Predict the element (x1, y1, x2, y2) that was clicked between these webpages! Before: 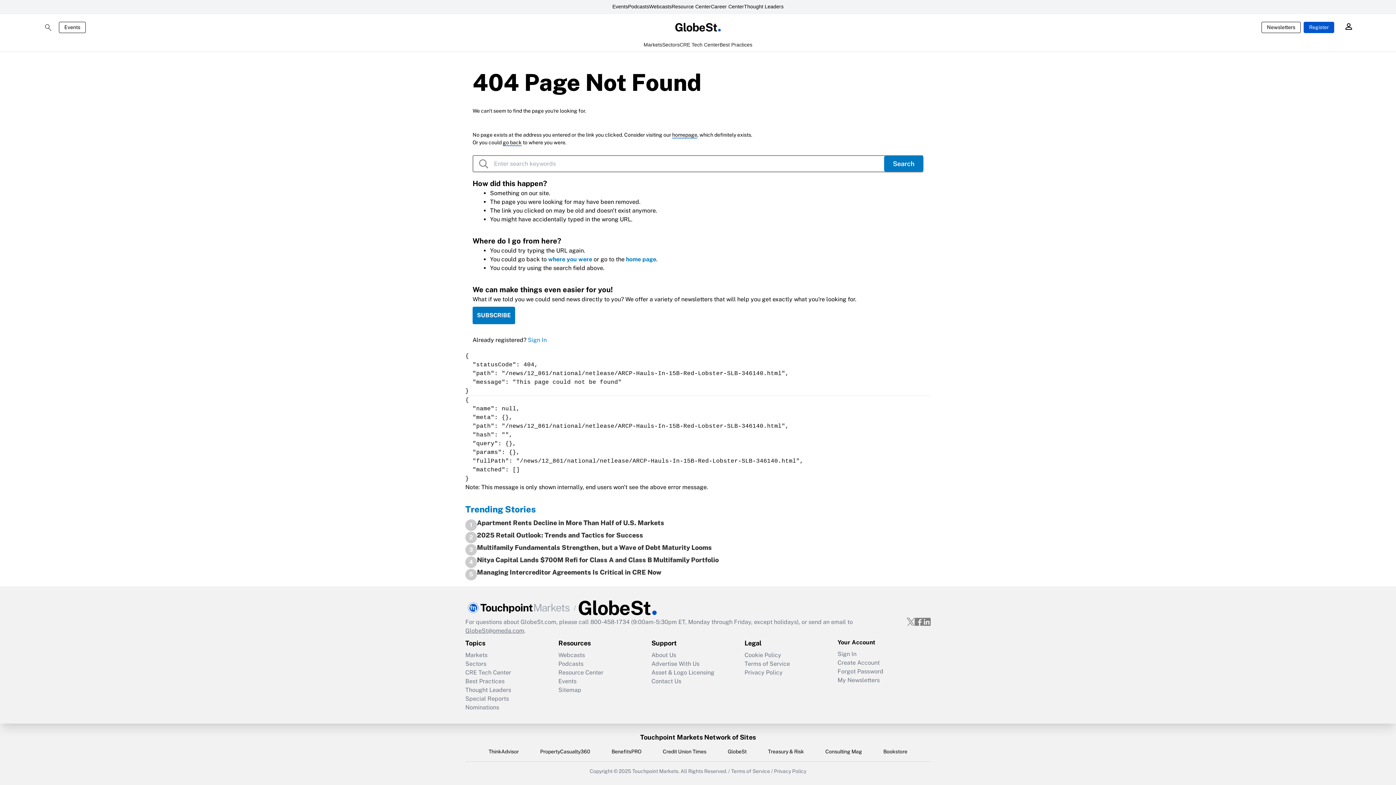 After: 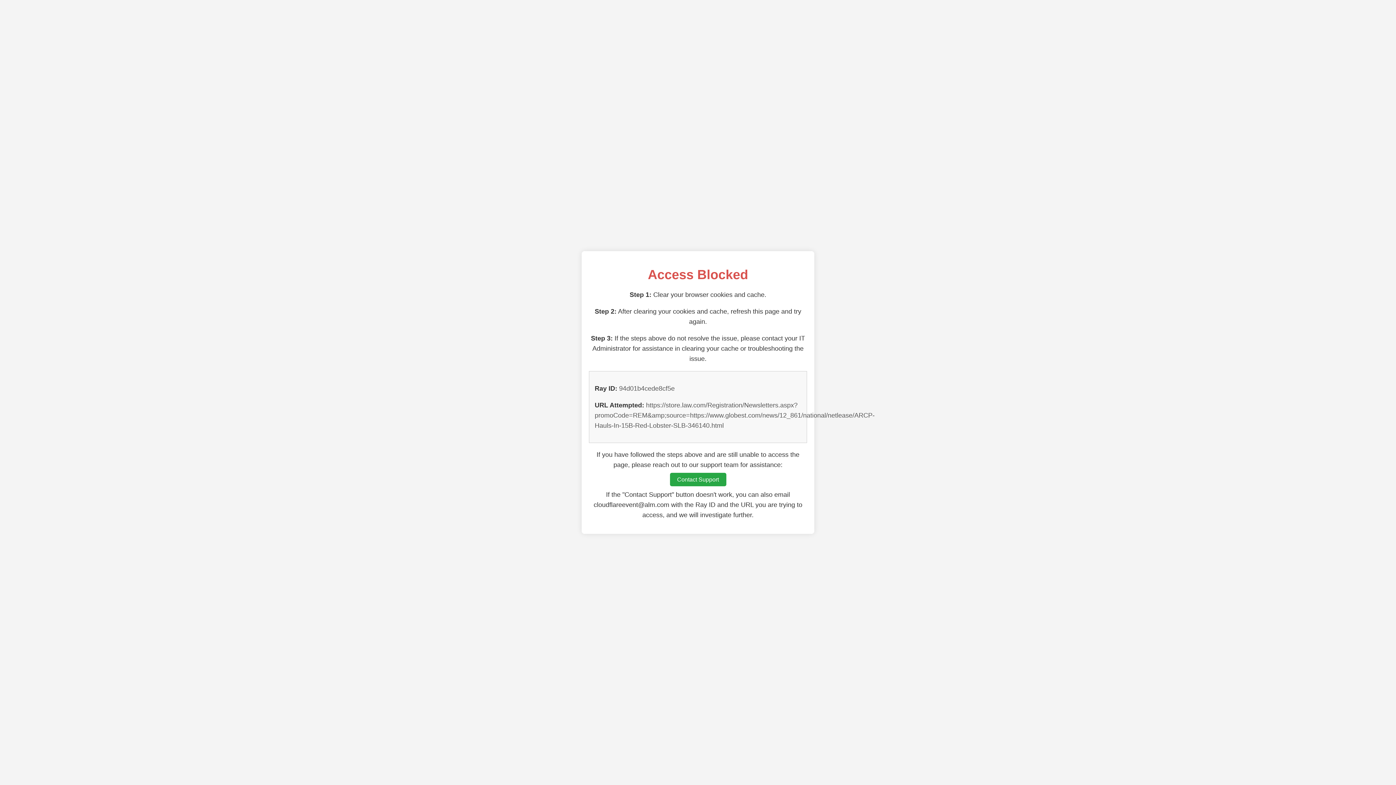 Action: bbox: (472, 312, 515, 318) label: SUBSCRIBE